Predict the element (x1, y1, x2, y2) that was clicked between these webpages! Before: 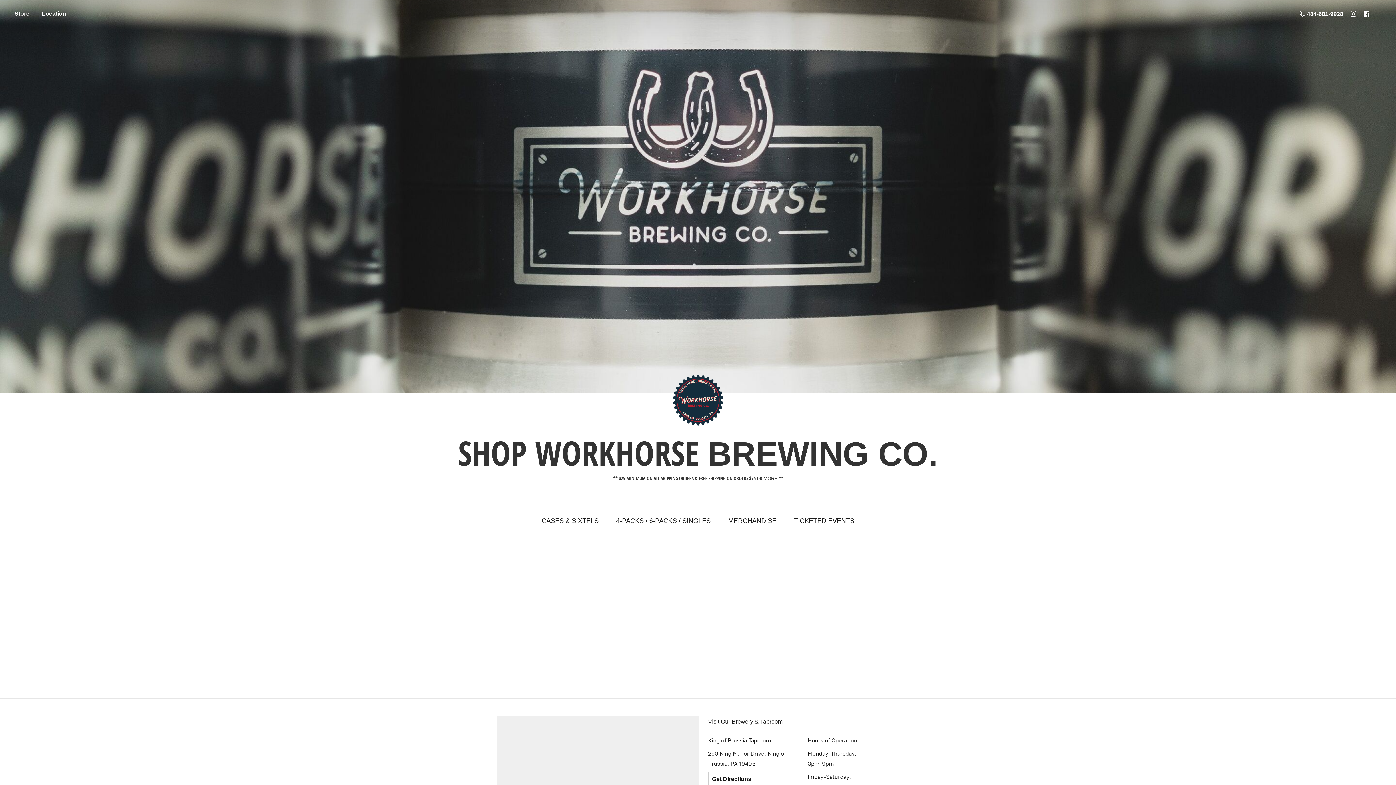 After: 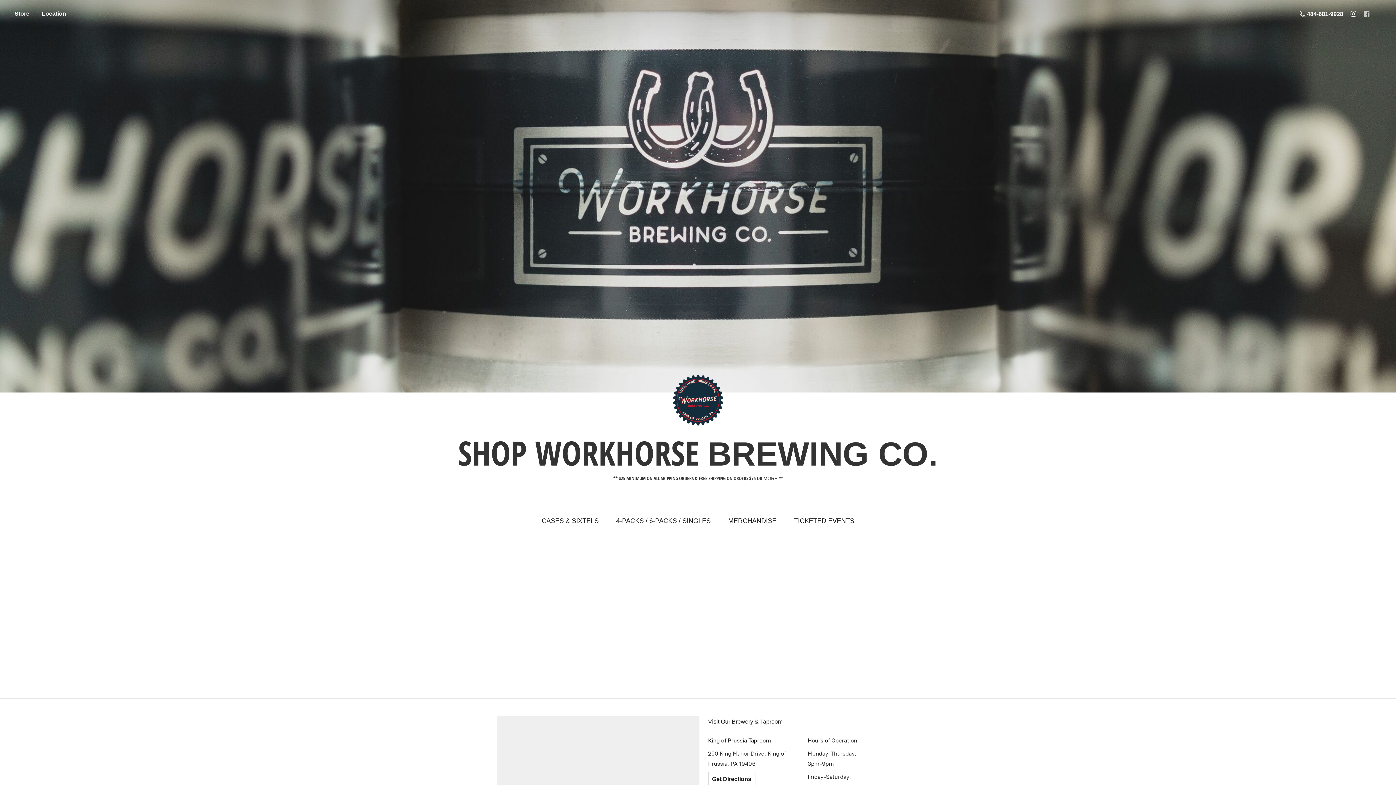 Action: bbox: (1360, 7, 1373, 20)